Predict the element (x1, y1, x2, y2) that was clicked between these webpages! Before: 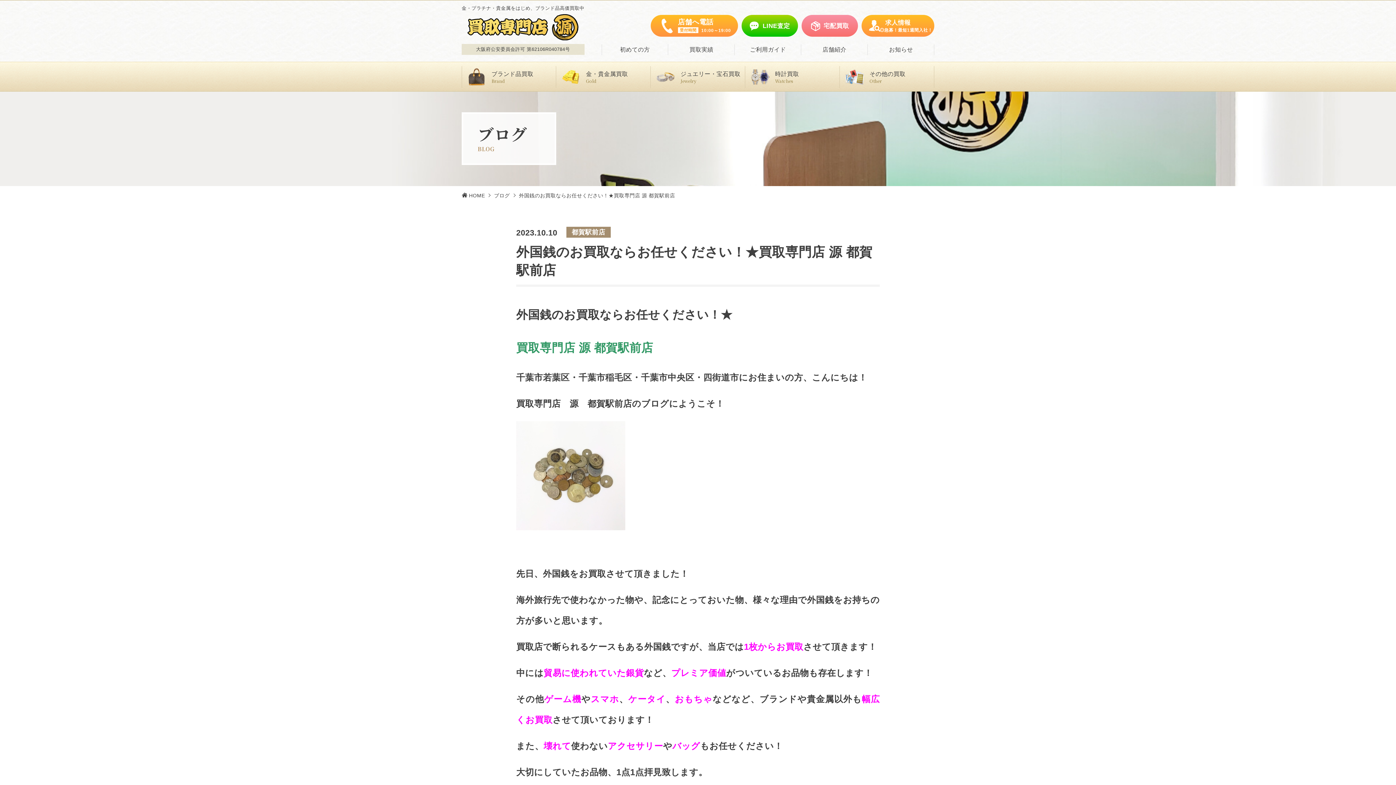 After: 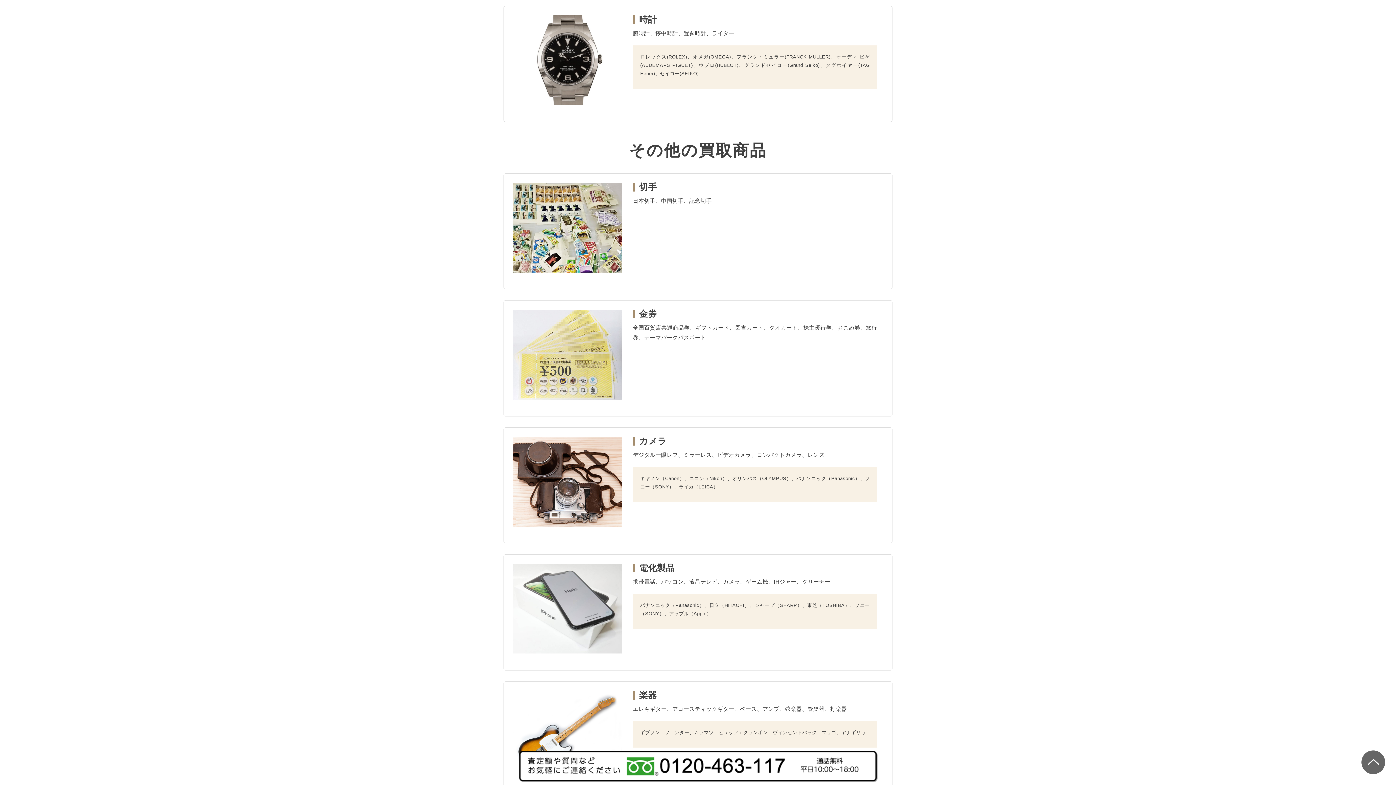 Action: label: 時計買取
Watches bbox: (745, 62, 840, 92)